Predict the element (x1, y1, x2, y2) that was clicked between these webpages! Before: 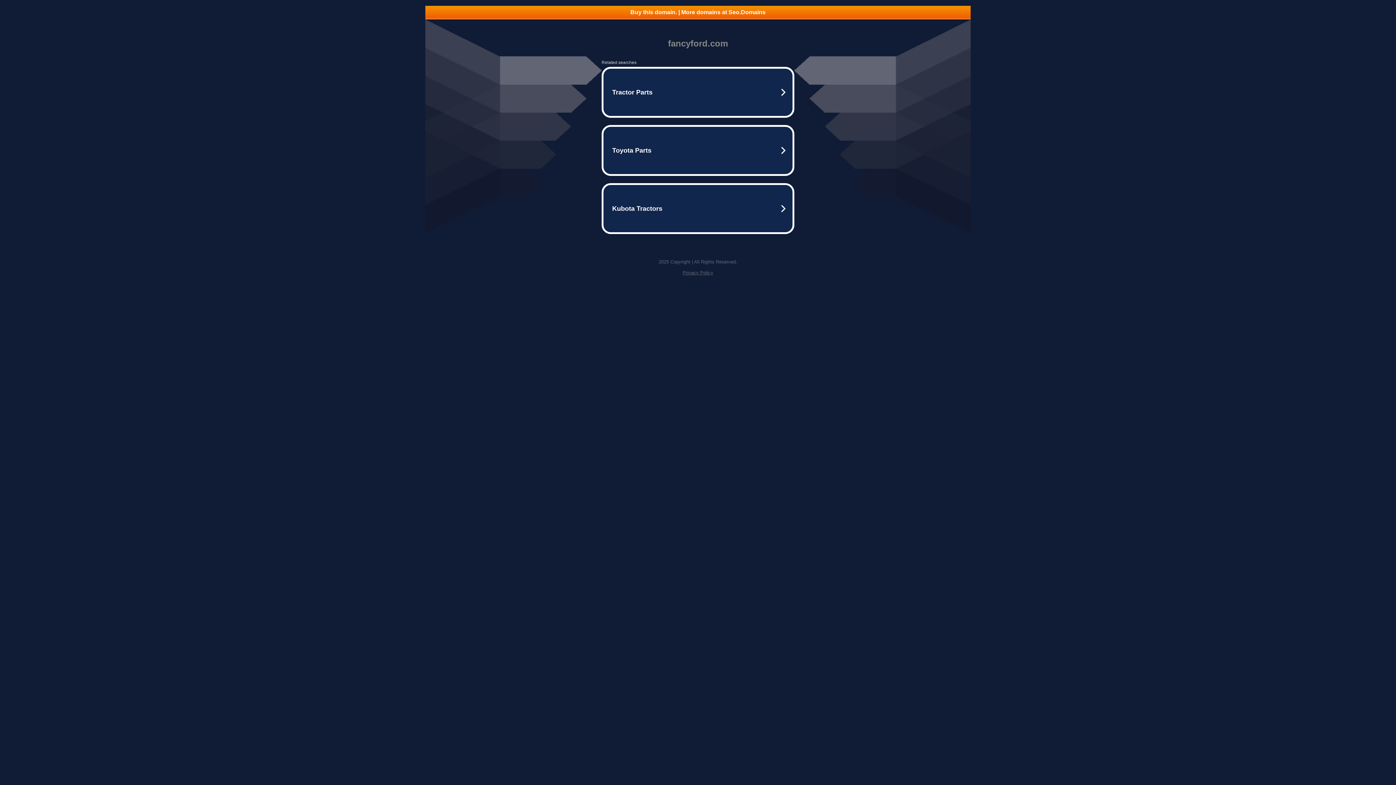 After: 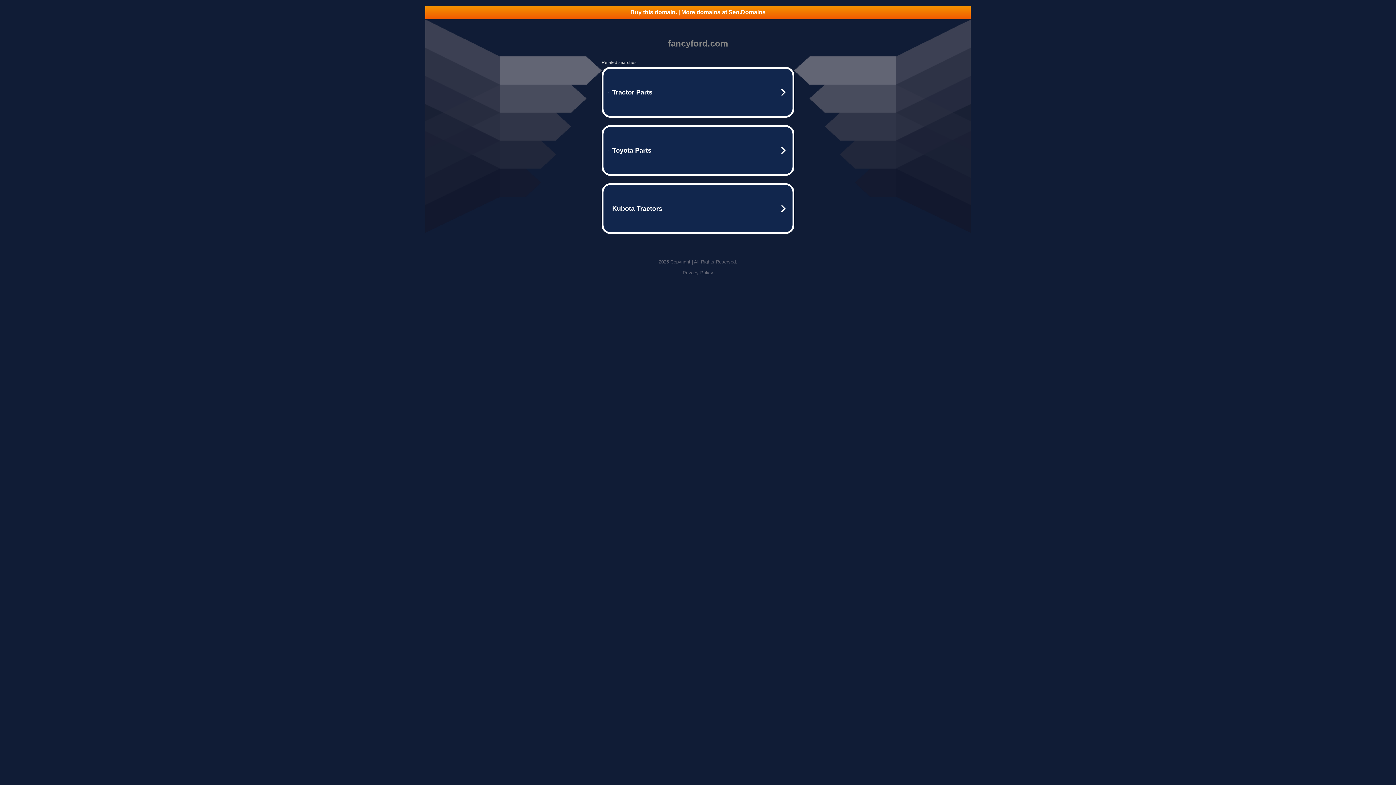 Action: label: Privacy Policy bbox: (682, 270, 713, 275)